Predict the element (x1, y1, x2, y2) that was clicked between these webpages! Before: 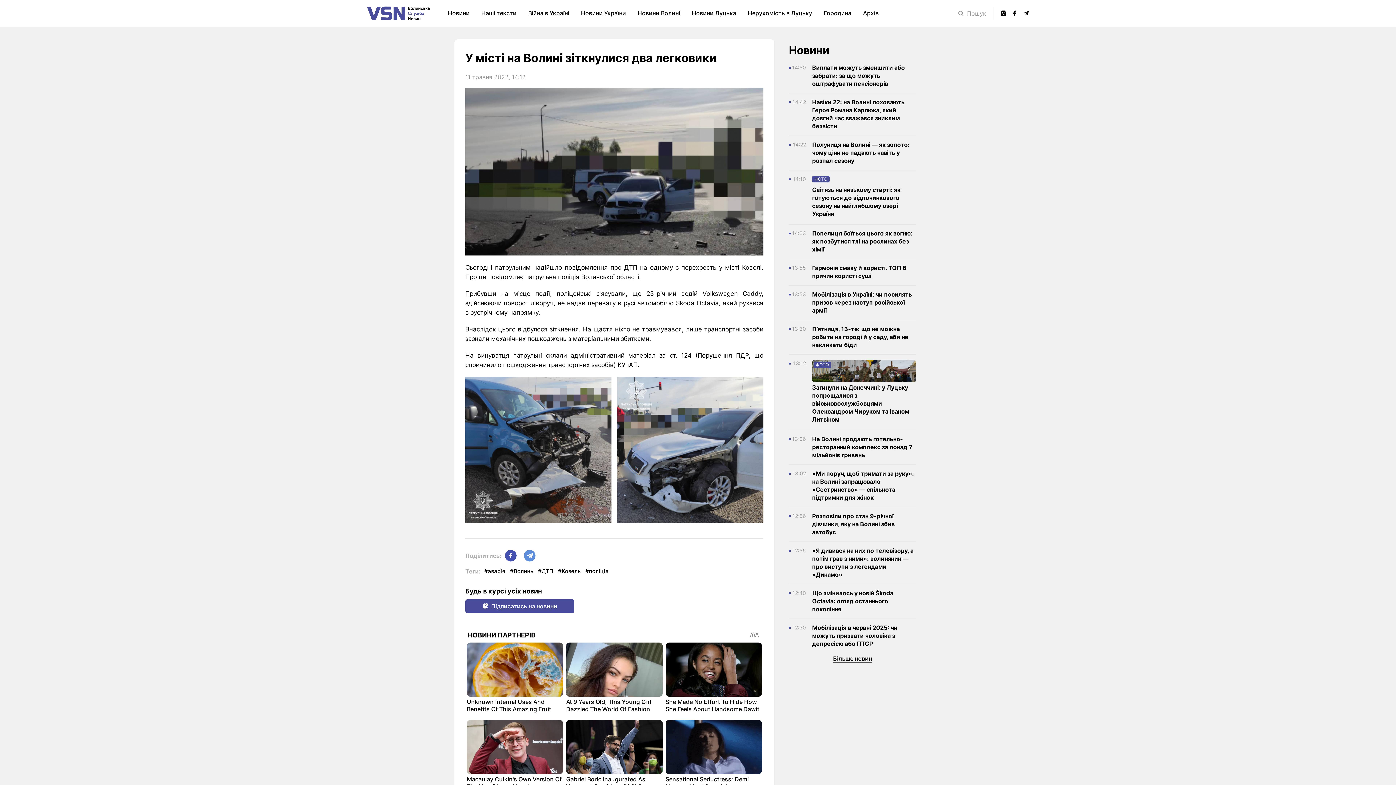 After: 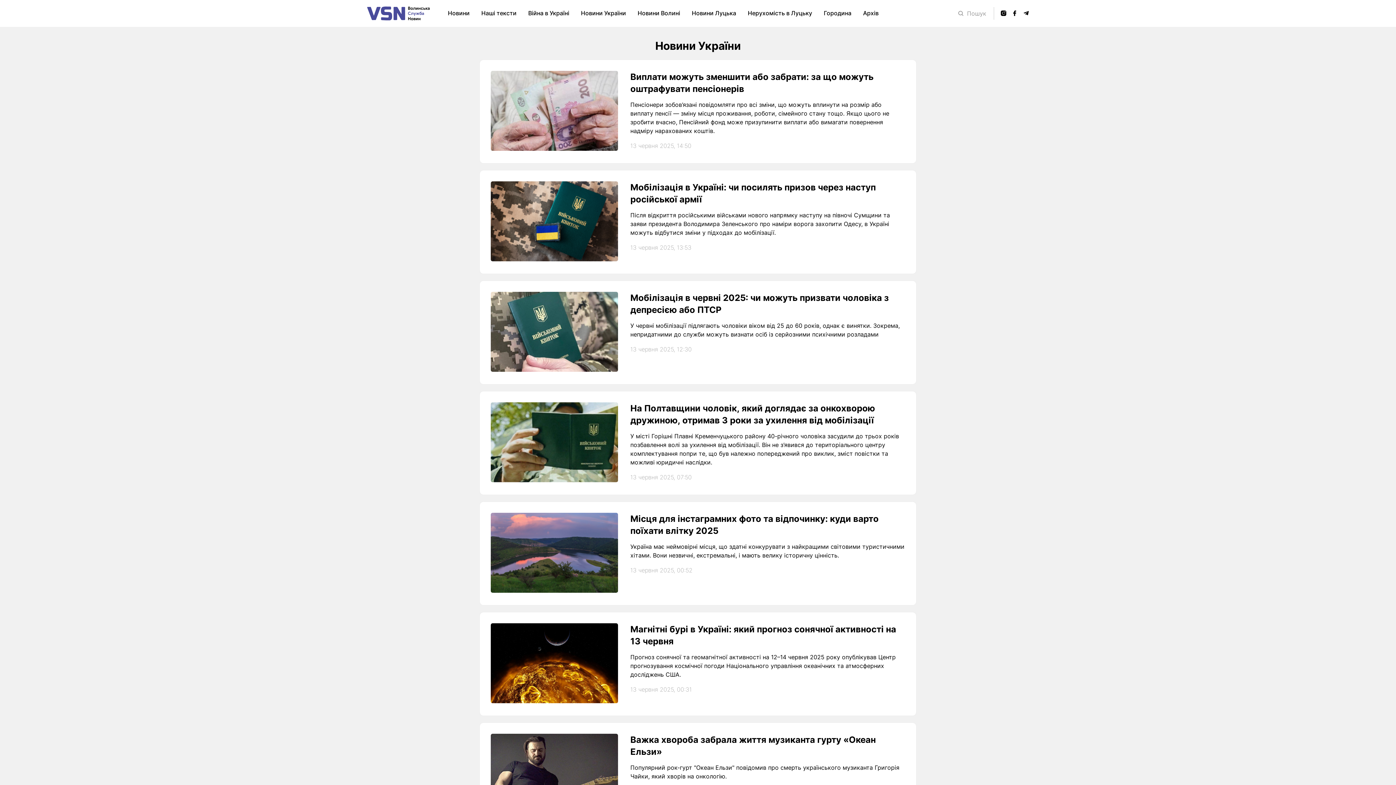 Action: bbox: (581, 9, 626, 16) label: Новини України